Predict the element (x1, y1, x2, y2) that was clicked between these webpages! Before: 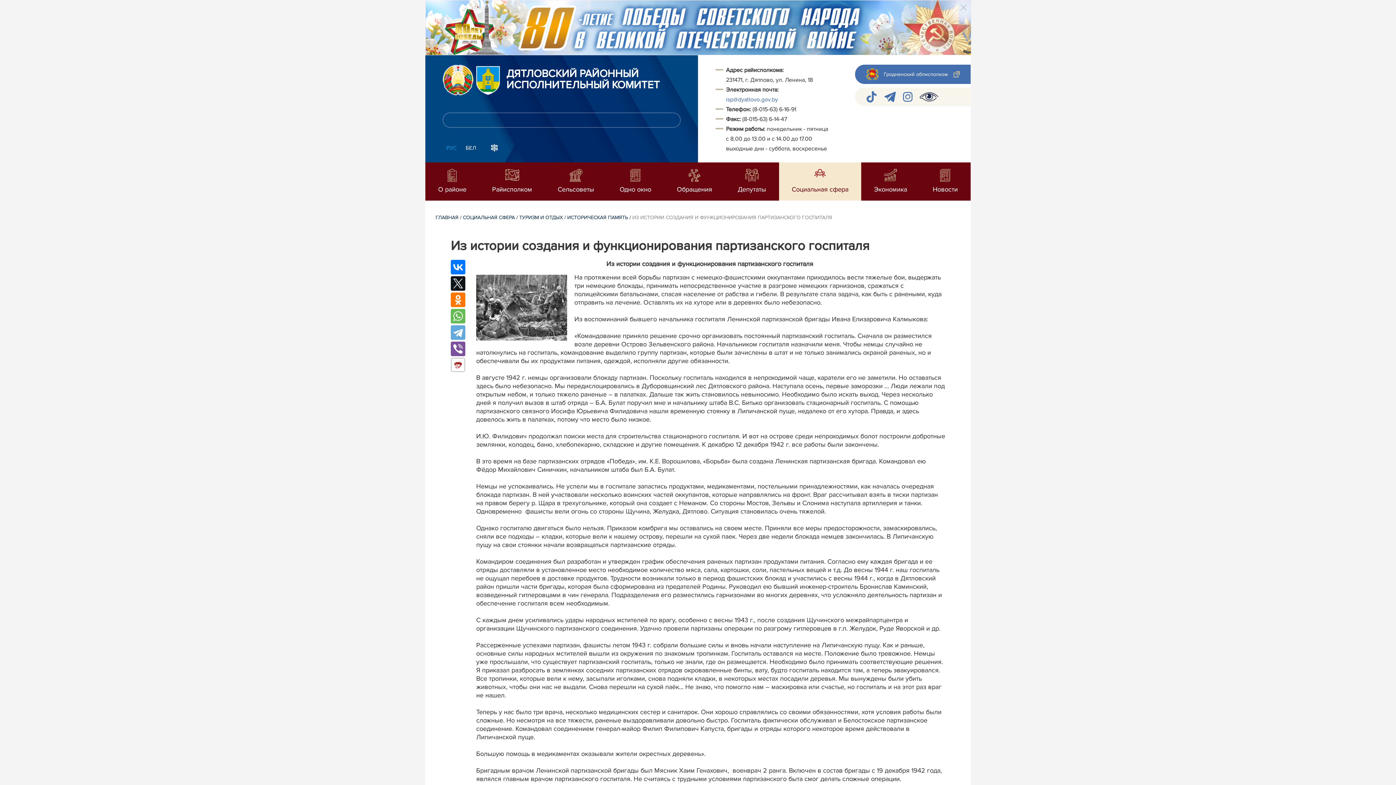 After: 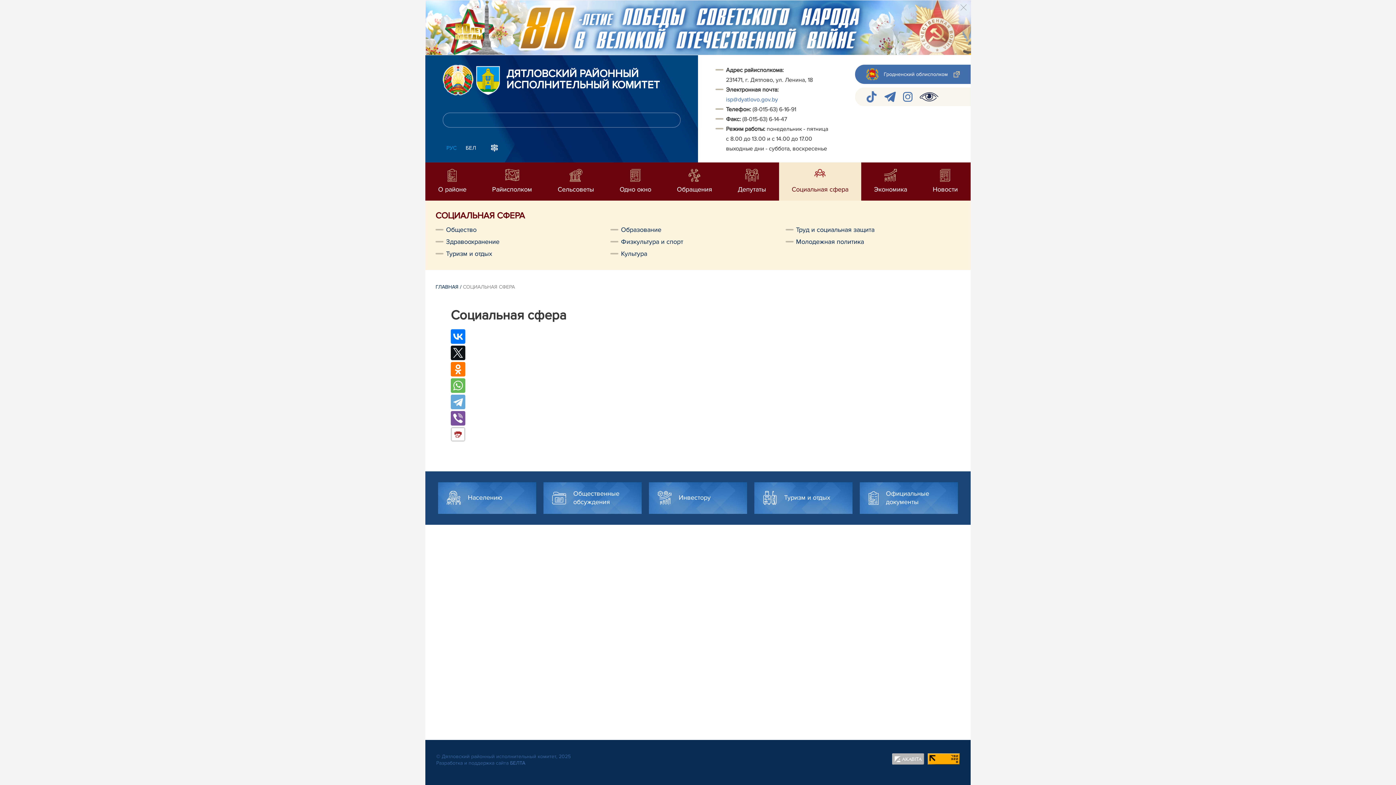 Action: label: СОЦИАЛЬНАЯ СФЕРА bbox: (463, 214, 515, 220)